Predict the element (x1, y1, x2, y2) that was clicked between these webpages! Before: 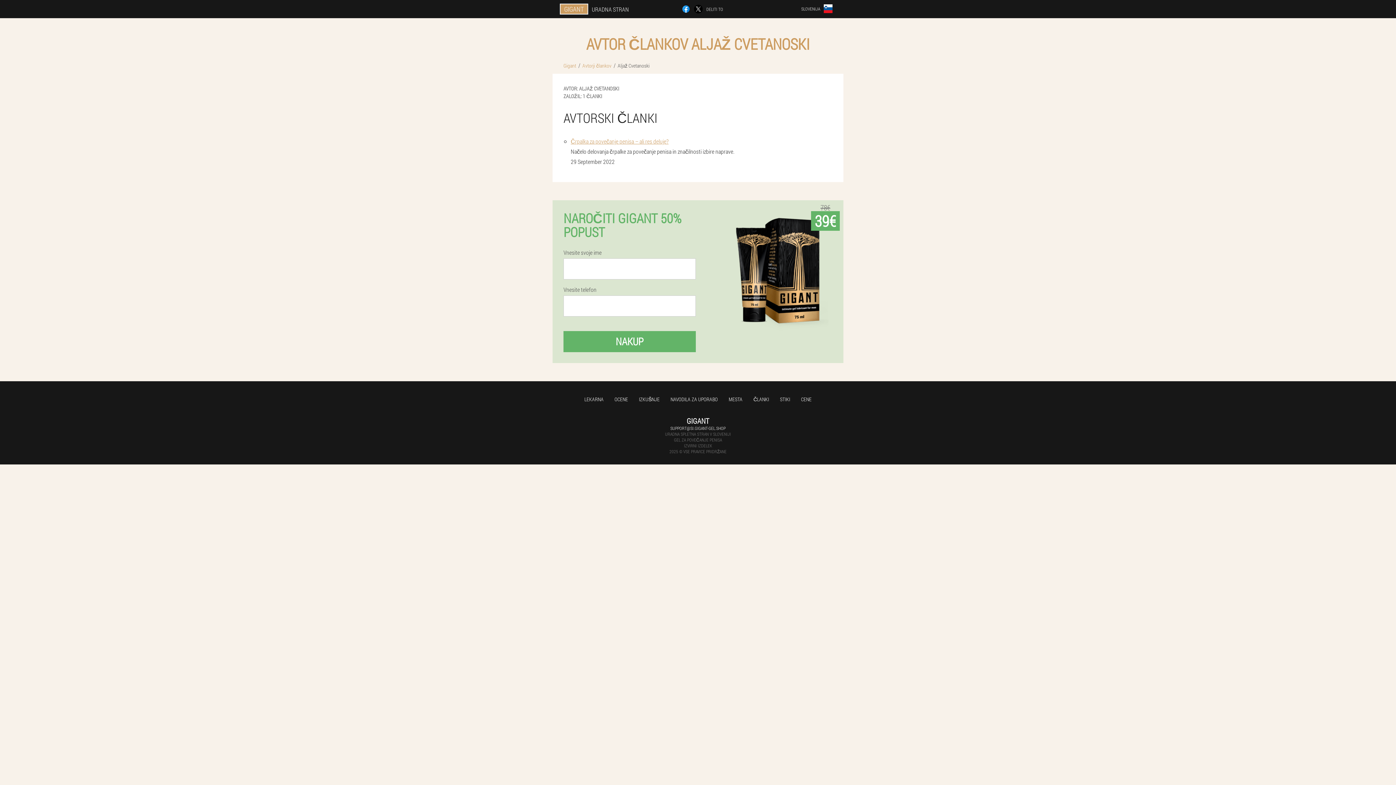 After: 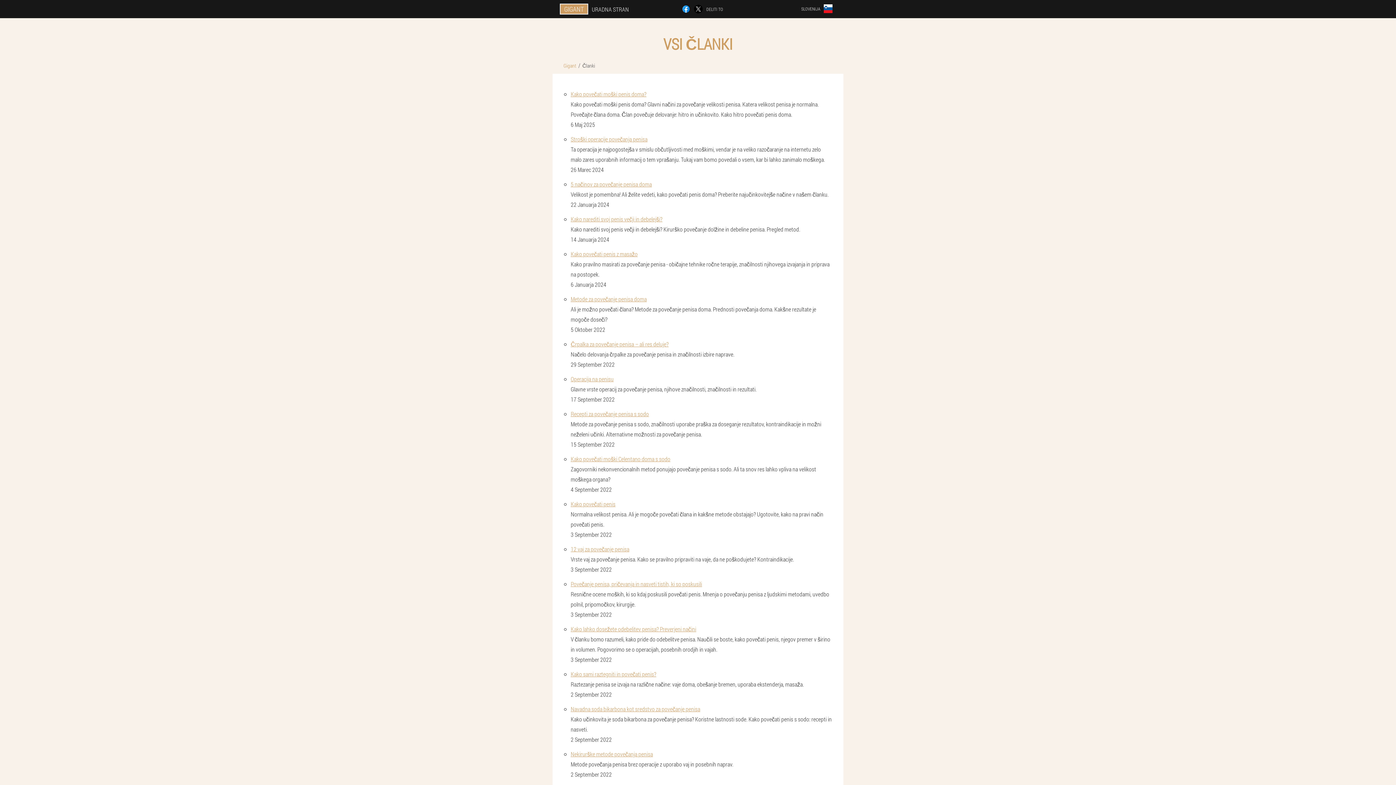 Action: bbox: (753, 396, 769, 402) label: ČLANKI